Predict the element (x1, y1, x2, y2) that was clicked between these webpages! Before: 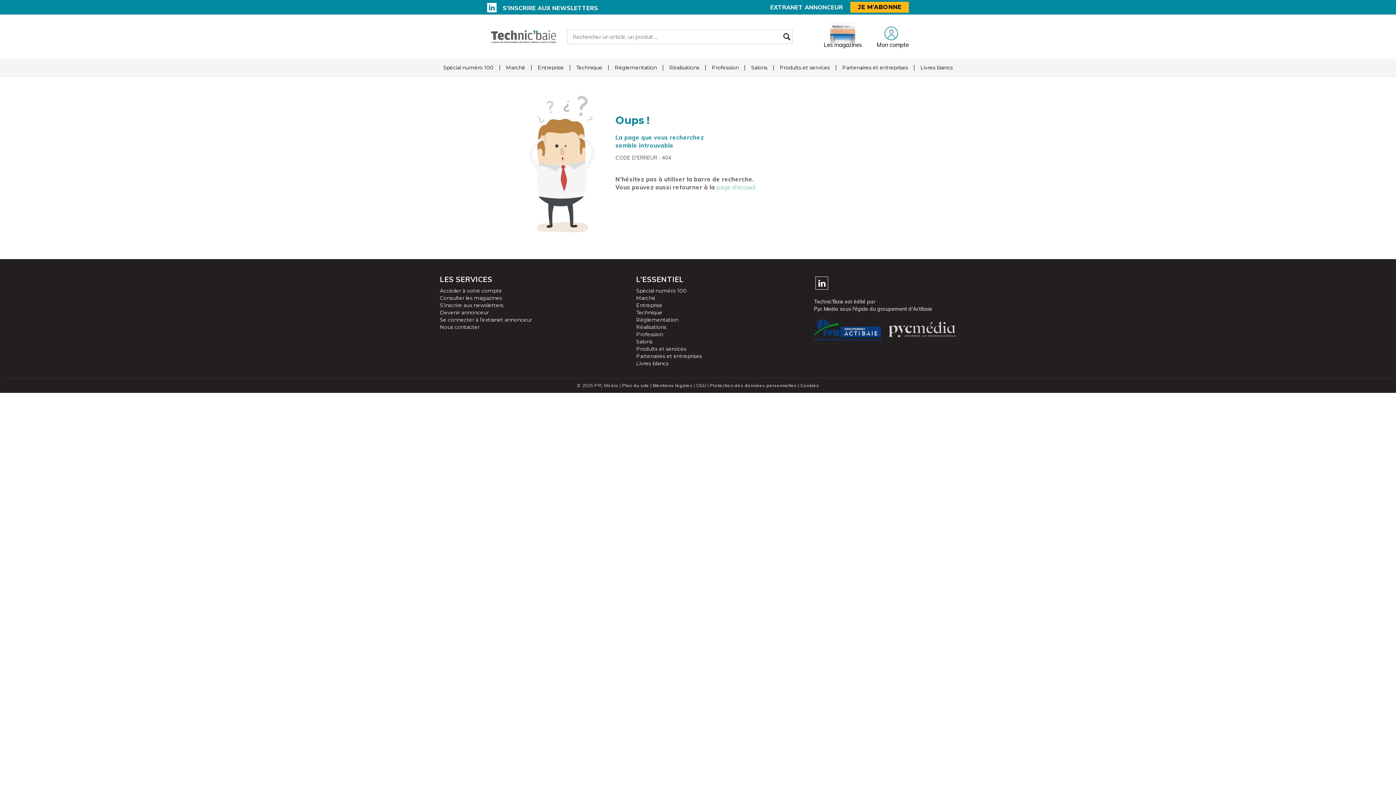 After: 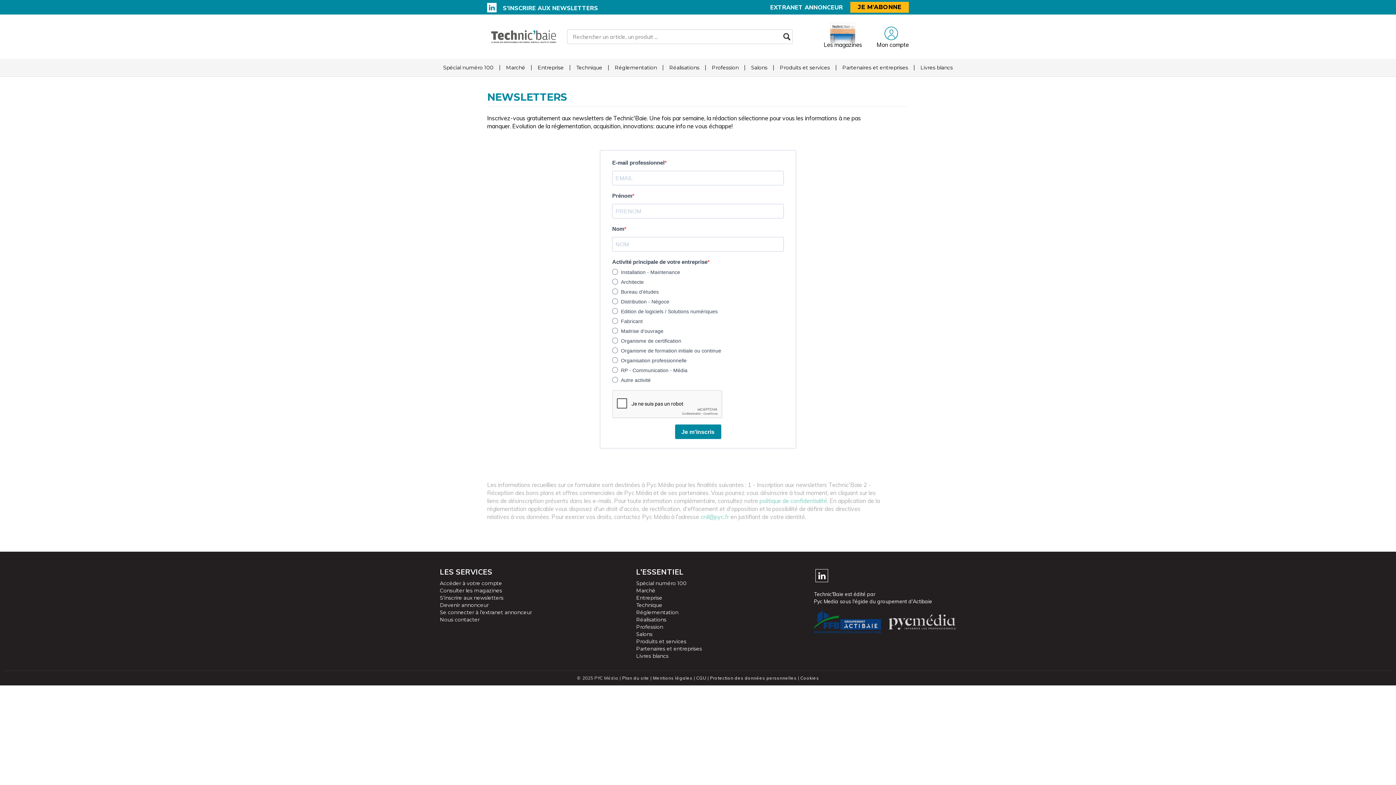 Action: bbox: (502, 4, 598, 11) label: S’INSCRIRE AUX NEWSLETTERS